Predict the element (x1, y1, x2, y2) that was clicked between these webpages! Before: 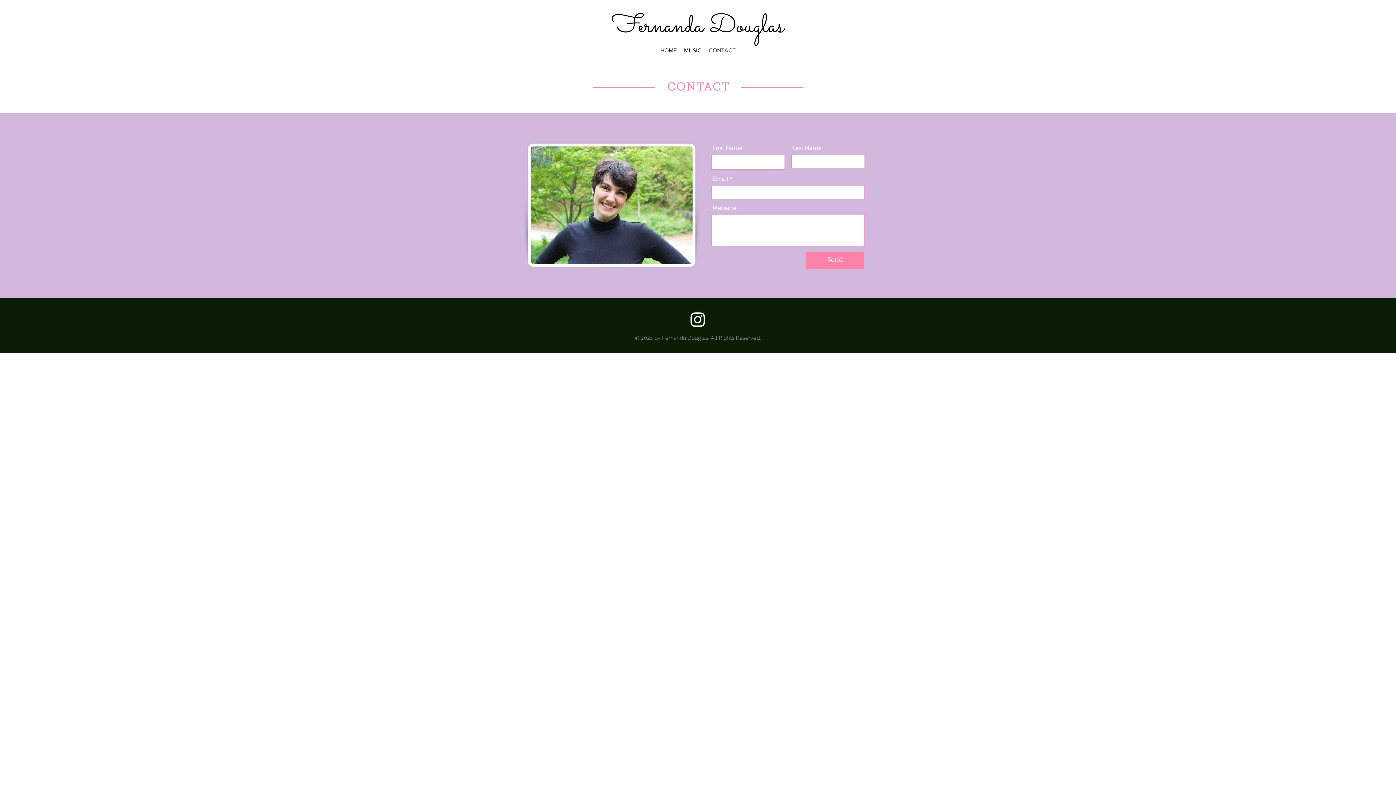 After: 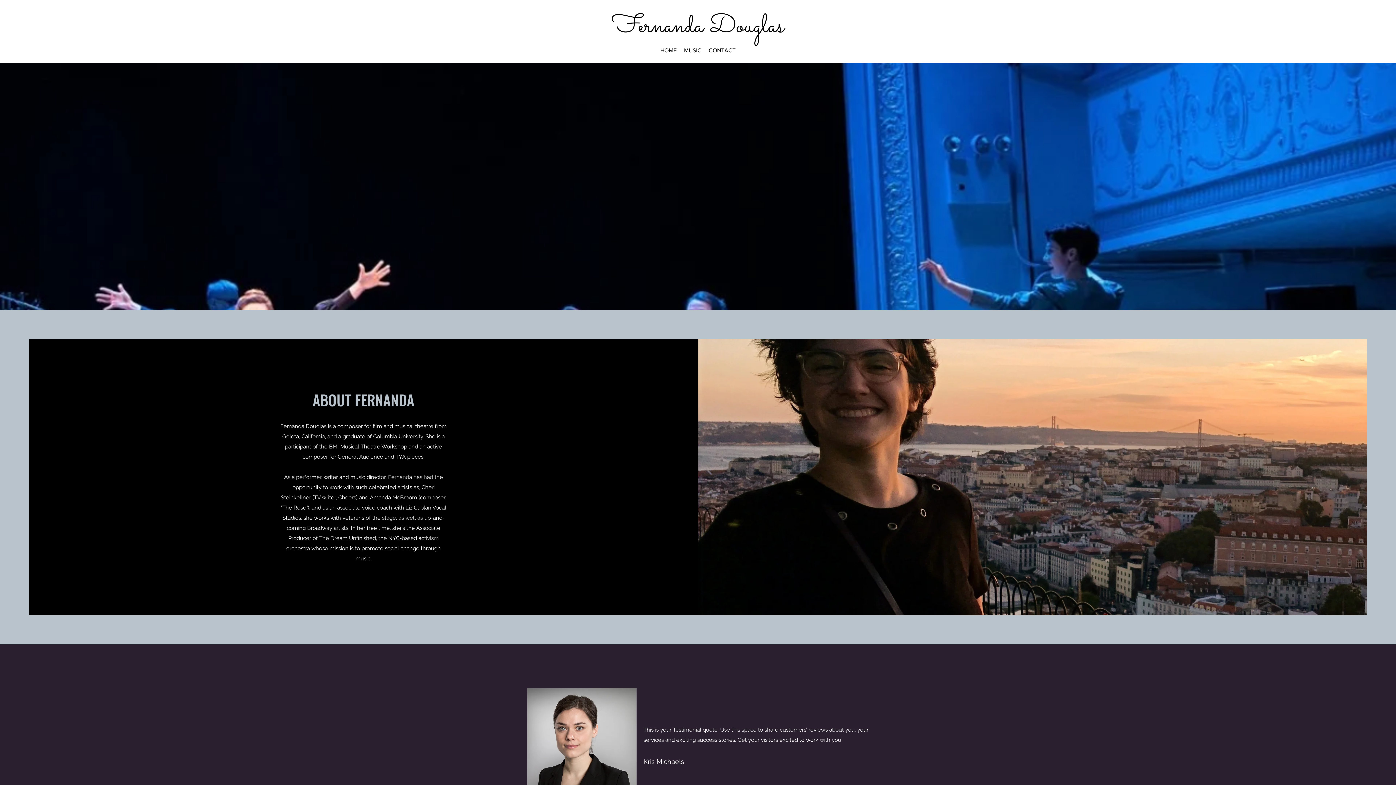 Action: bbox: (667, 82, 729, 93) label: CONTACT